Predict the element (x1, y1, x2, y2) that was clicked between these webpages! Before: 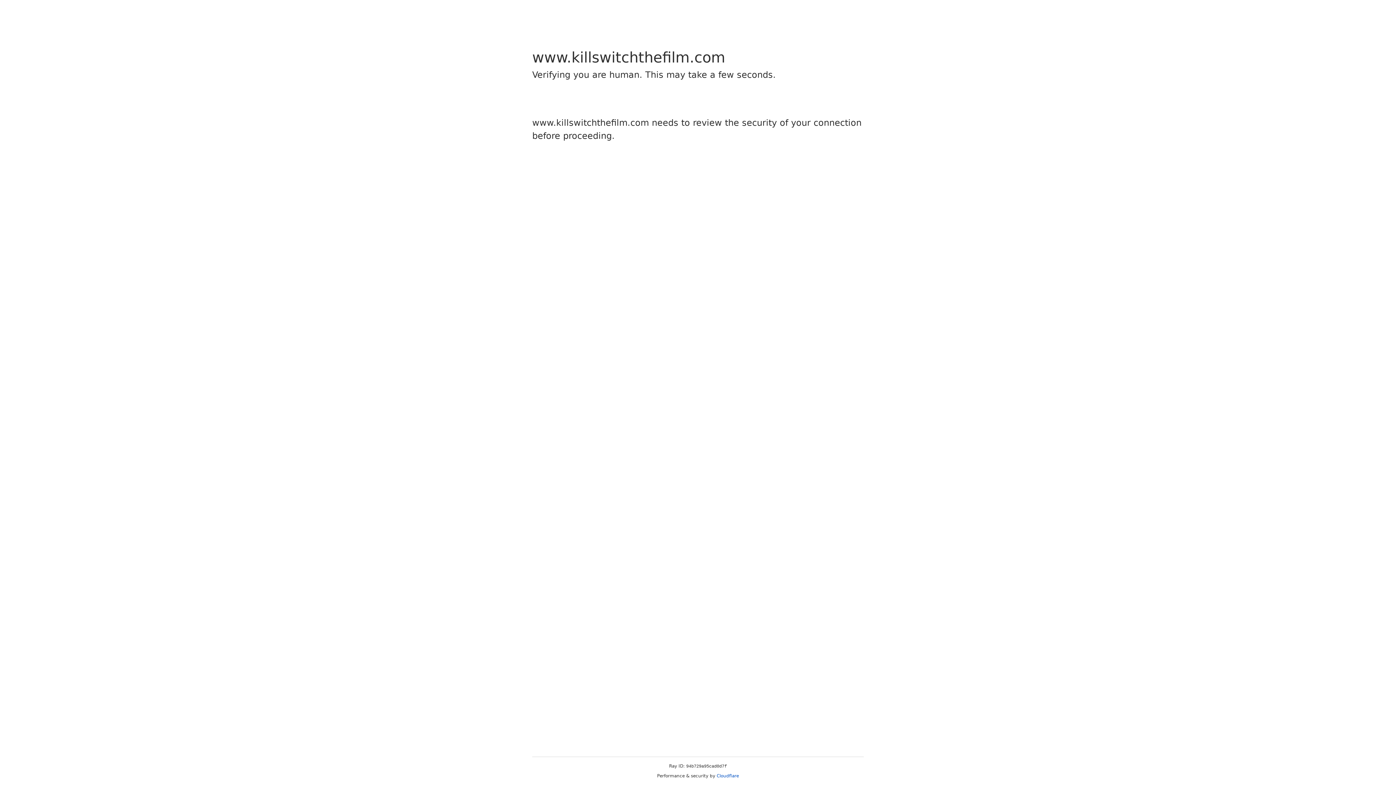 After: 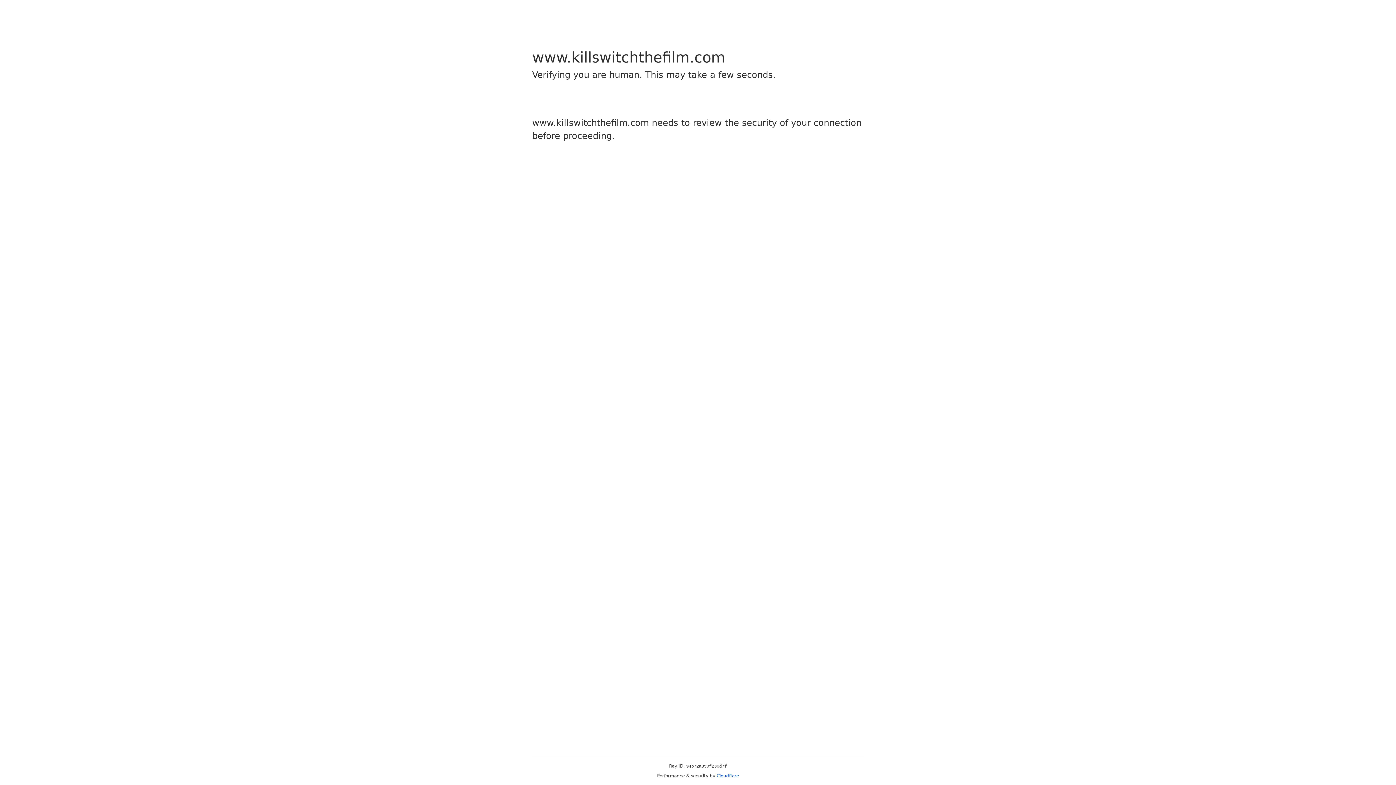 Action: bbox: (716, 773, 739, 778) label: Cloudflare